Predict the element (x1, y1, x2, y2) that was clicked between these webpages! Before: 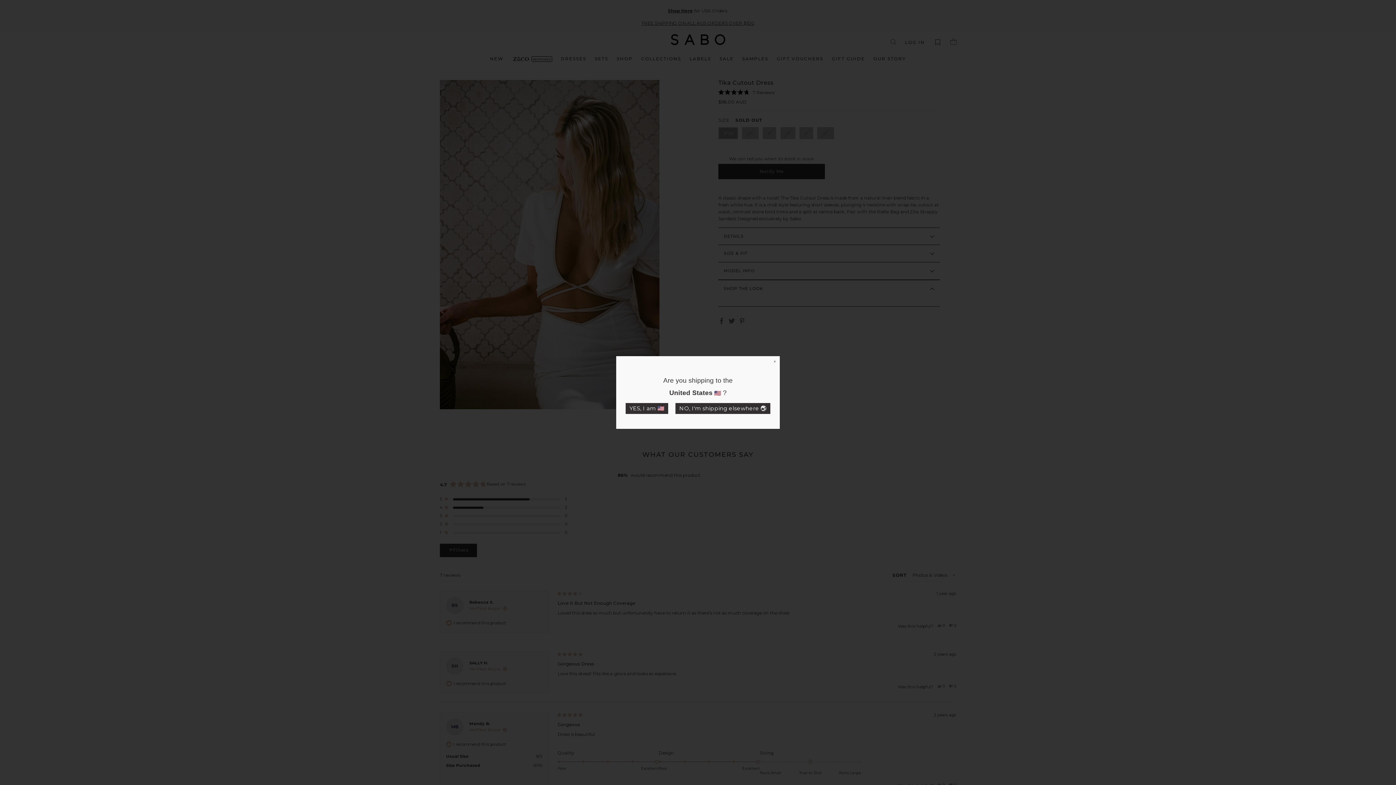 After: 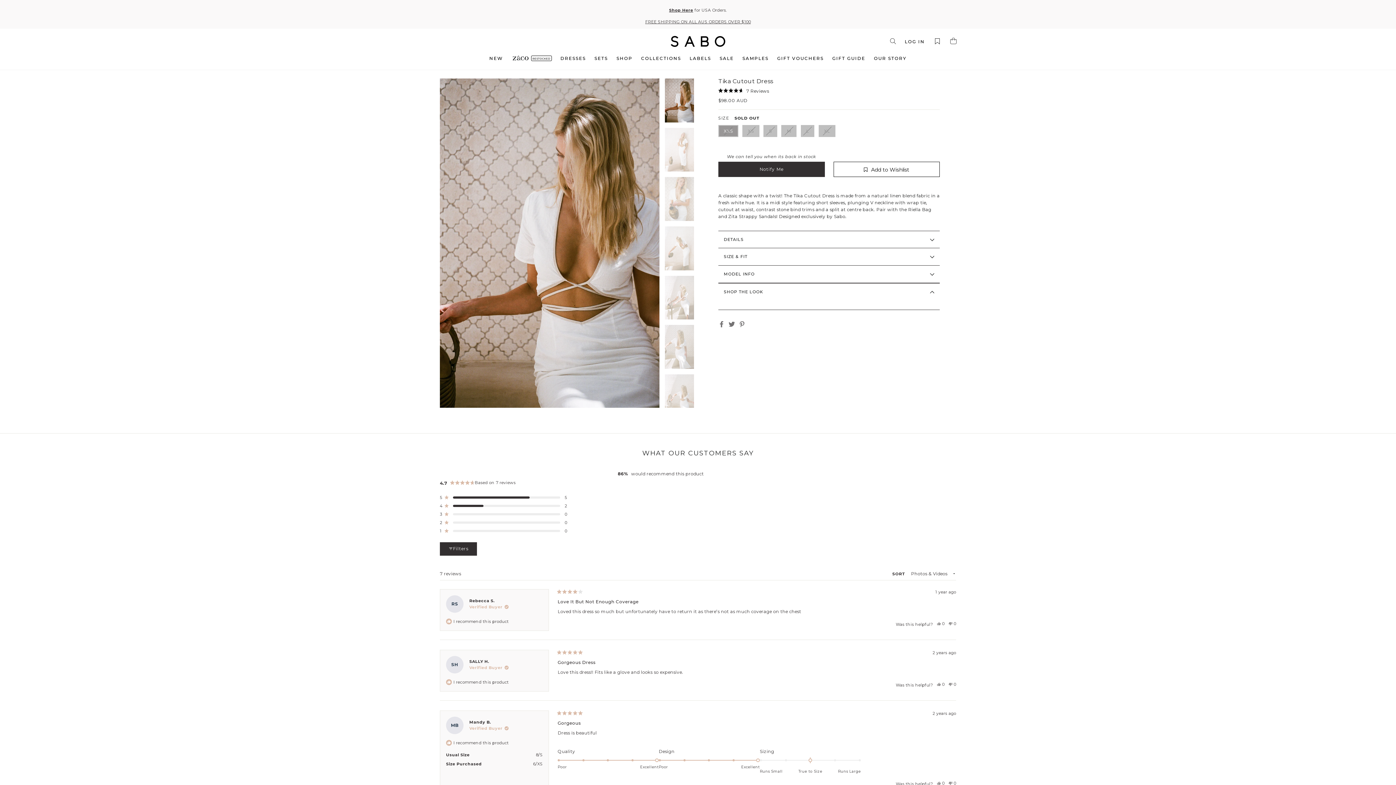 Action: bbox: (675, 403, 770, 414) label: NO, I'm shipping elsewhere 🌏